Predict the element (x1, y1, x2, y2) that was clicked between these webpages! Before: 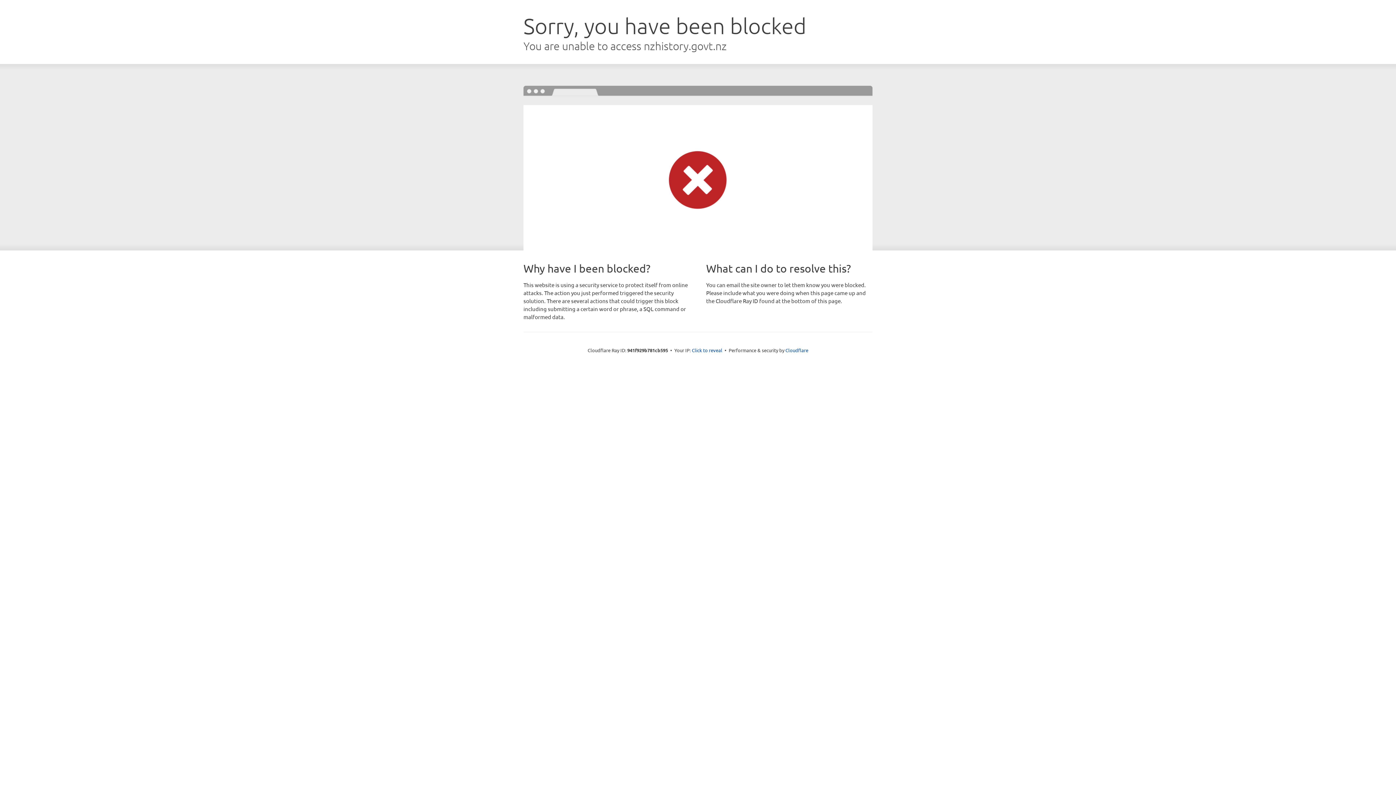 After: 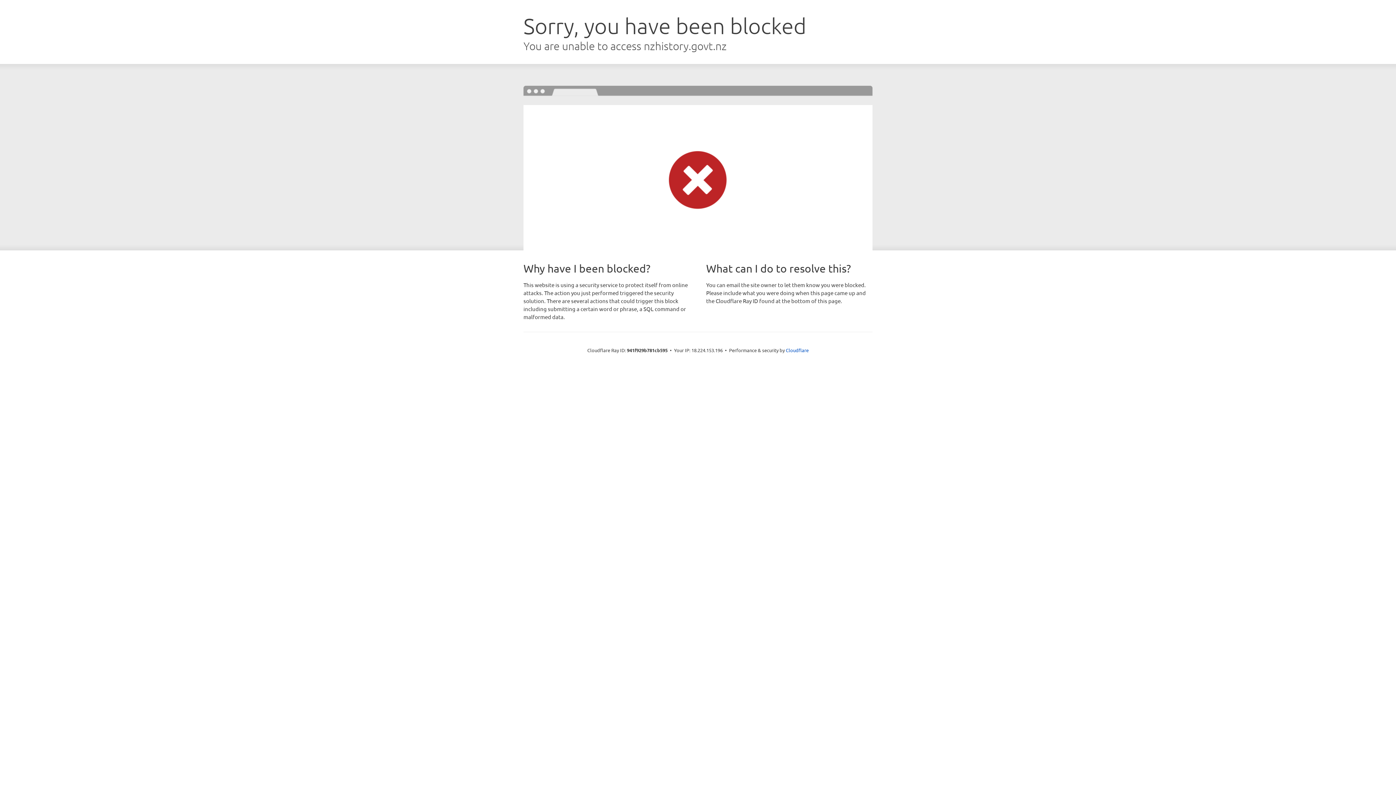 Action: bbox: (692, 346, 722, 353) label: Click to reveal